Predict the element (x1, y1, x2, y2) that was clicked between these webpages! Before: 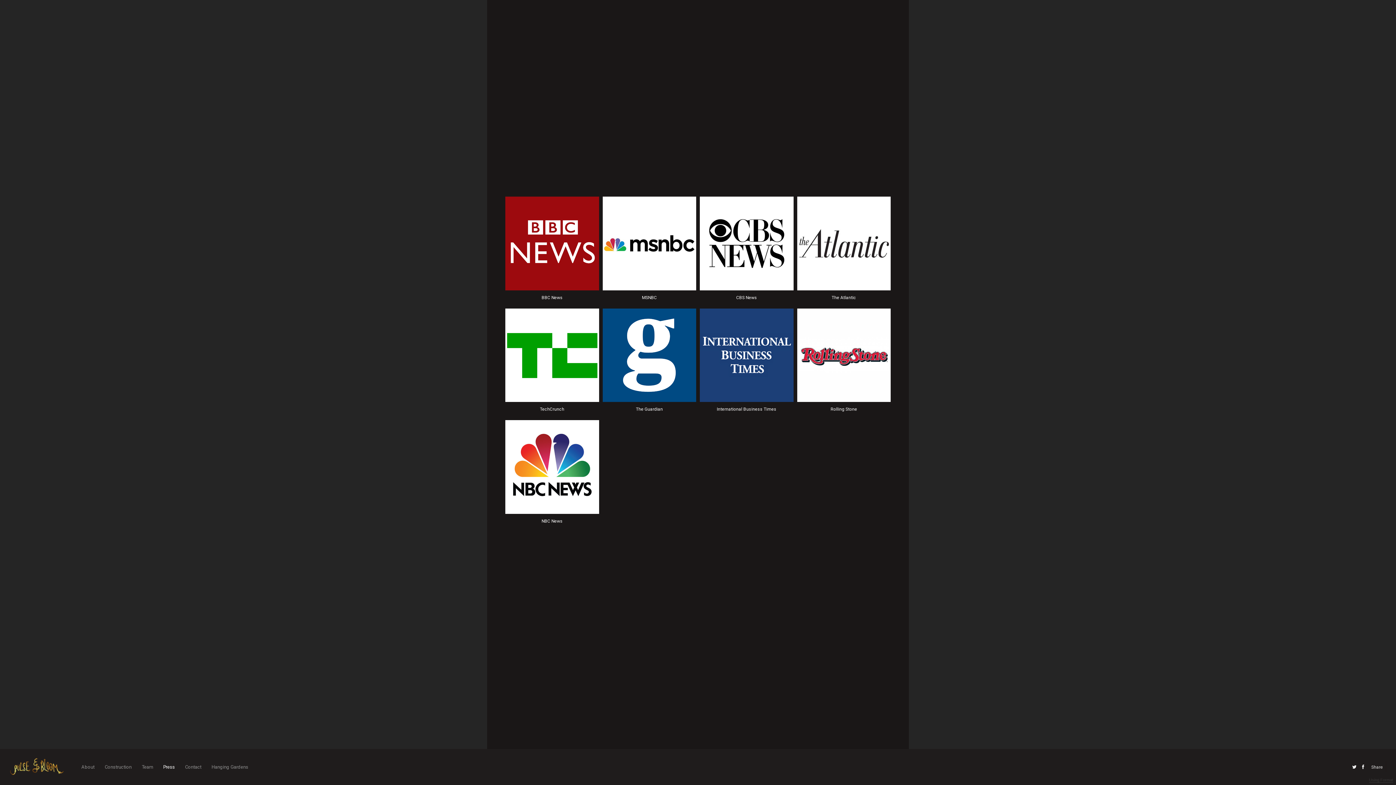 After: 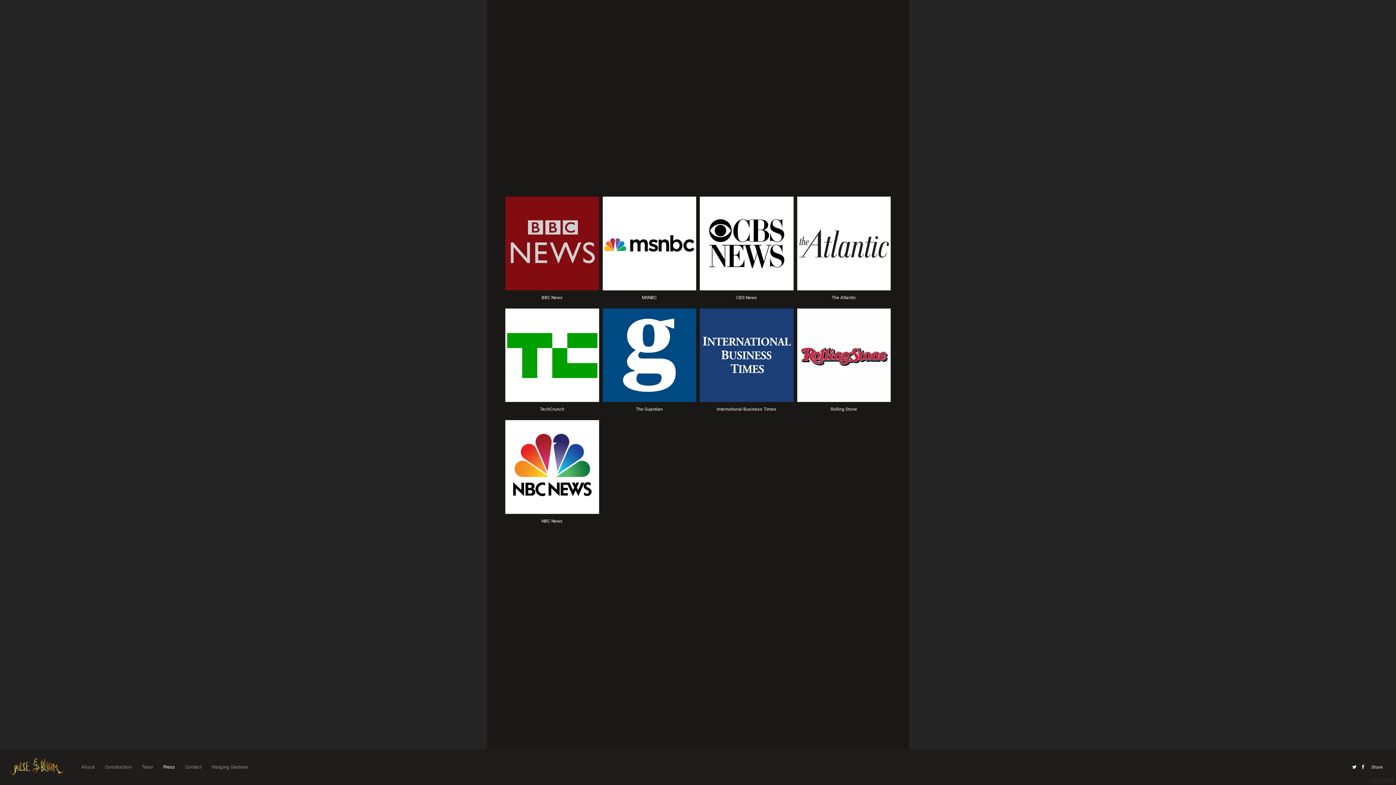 Action: label: BBC News bbox: (505, 196, 599, 300)